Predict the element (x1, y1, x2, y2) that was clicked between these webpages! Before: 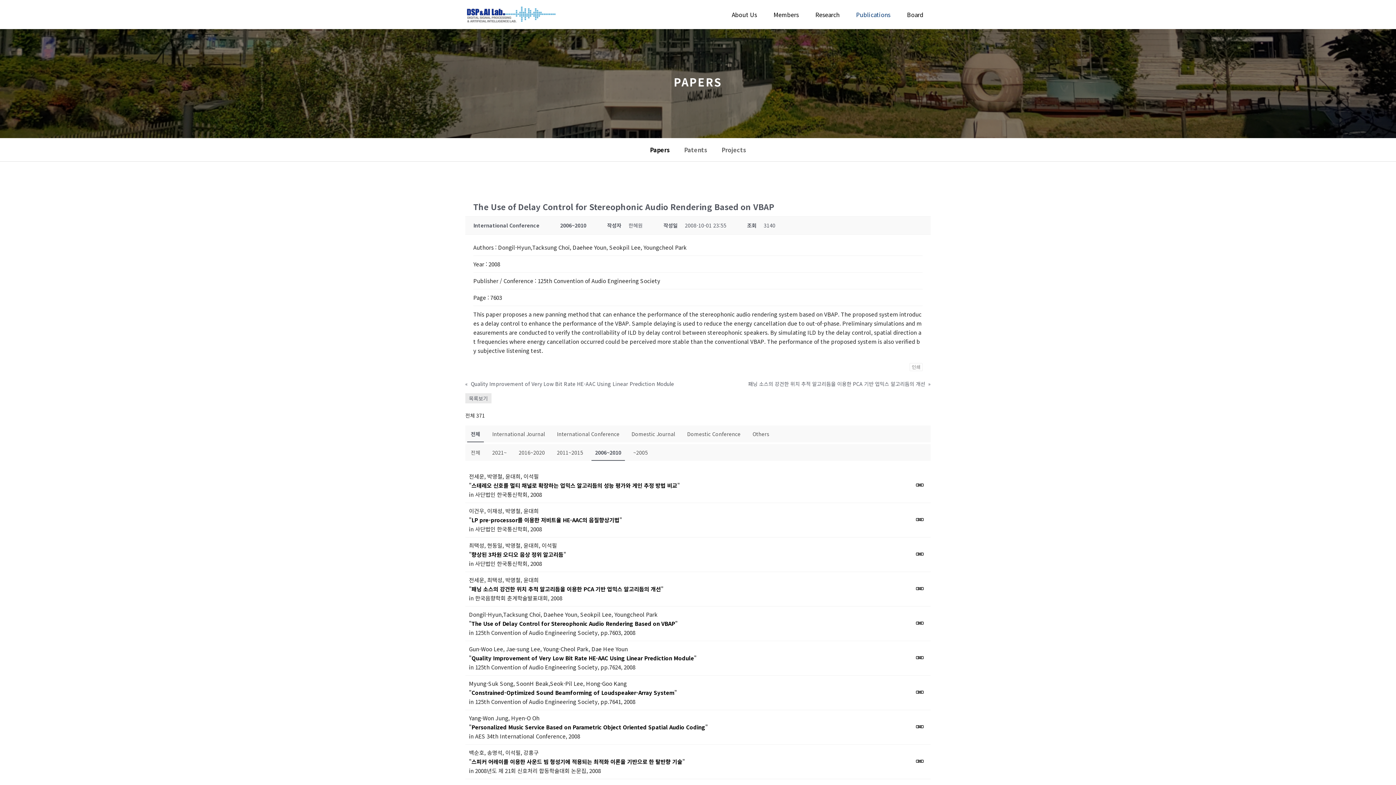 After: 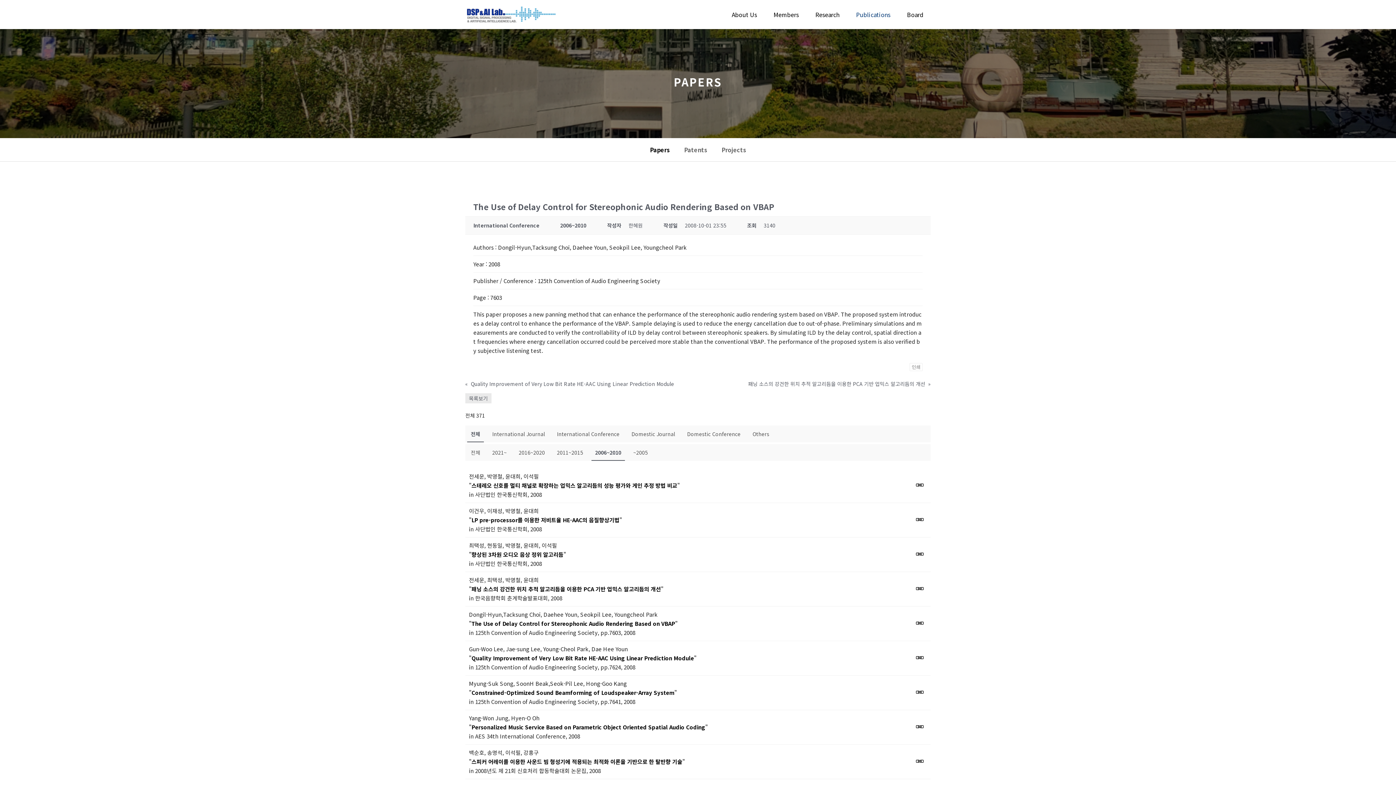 Action: bbox: (909, 363, 922, 371) label: 인쇄